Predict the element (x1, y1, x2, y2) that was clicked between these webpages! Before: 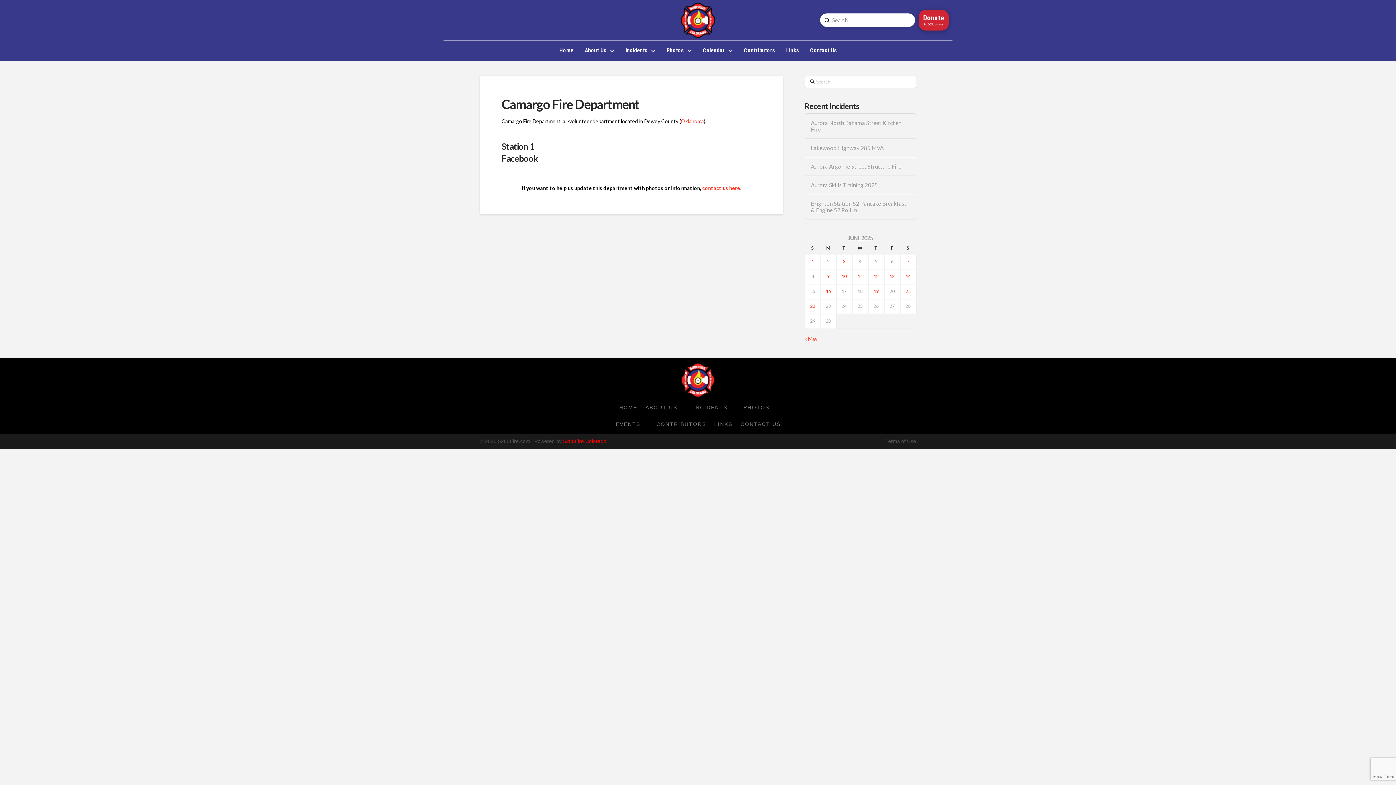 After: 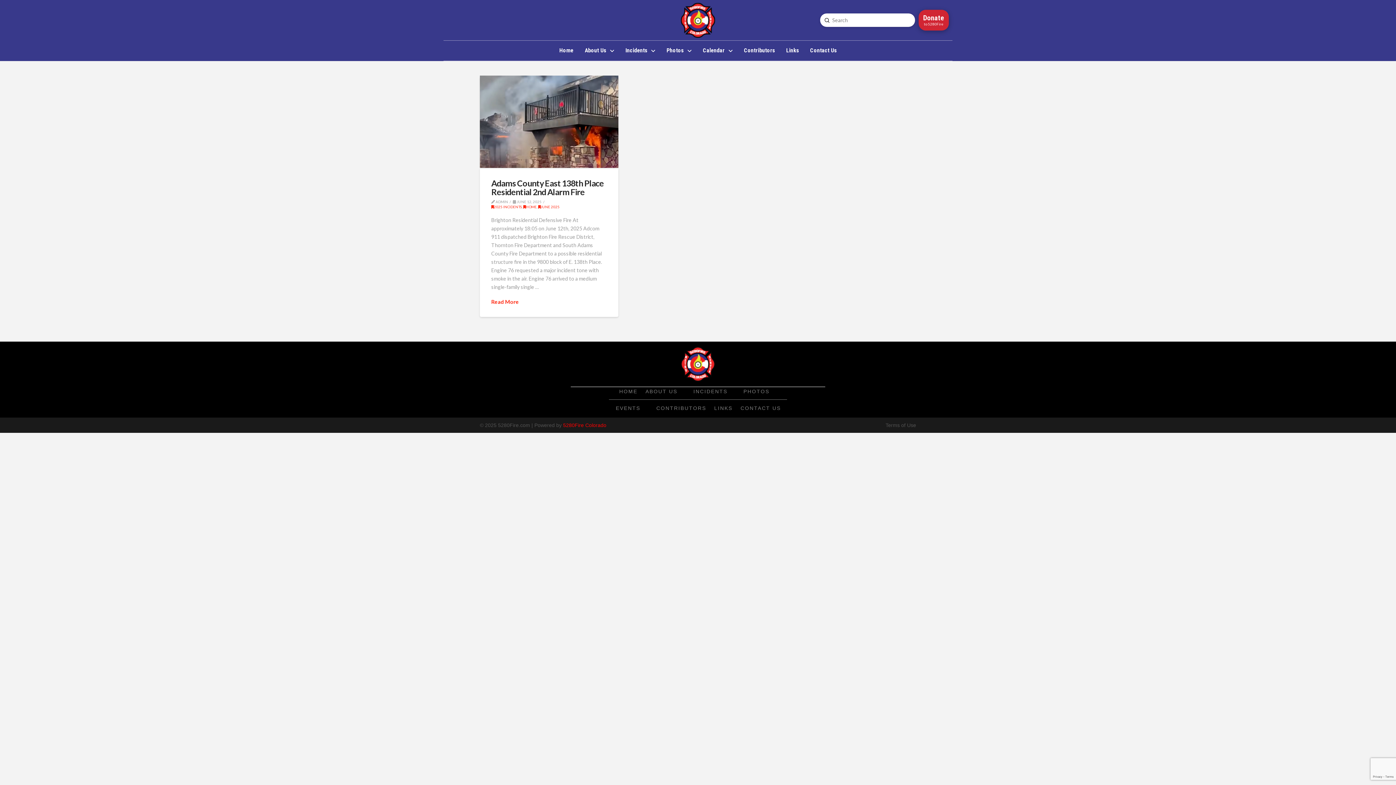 Action: label: Posts published on June 12, 2025 bbox: (873, 273, 878, 279)